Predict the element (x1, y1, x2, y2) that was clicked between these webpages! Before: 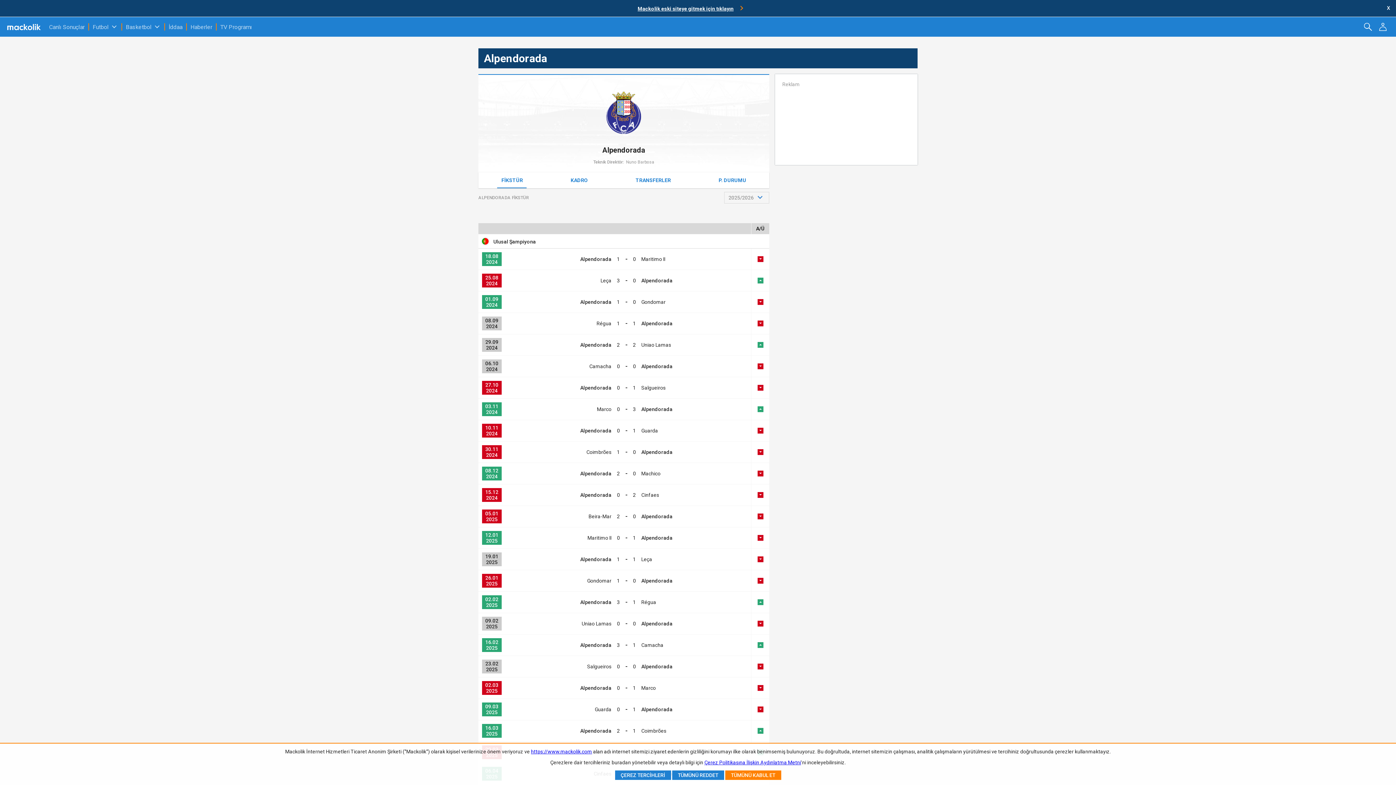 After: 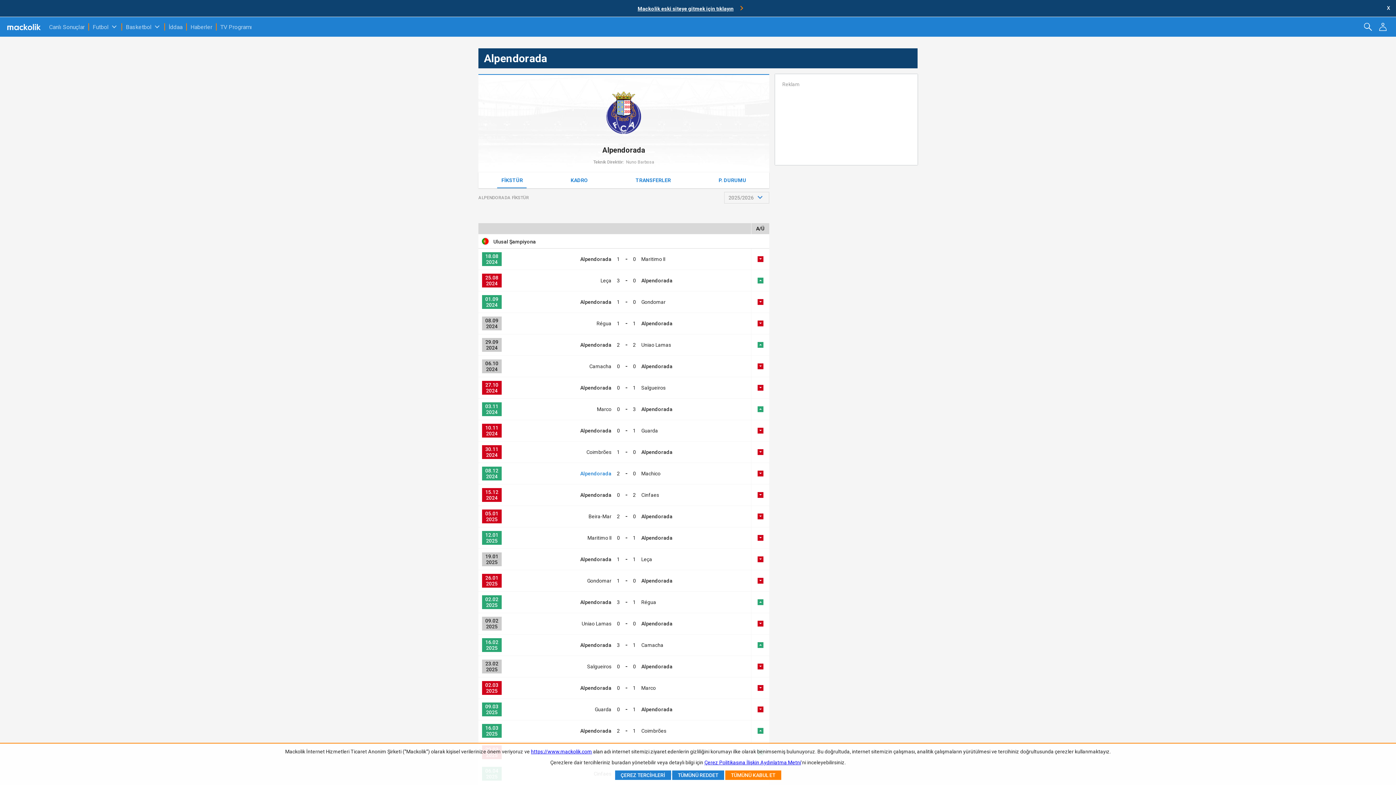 Action: bbox: (580, 470, 611, 476) label: Alpendorada